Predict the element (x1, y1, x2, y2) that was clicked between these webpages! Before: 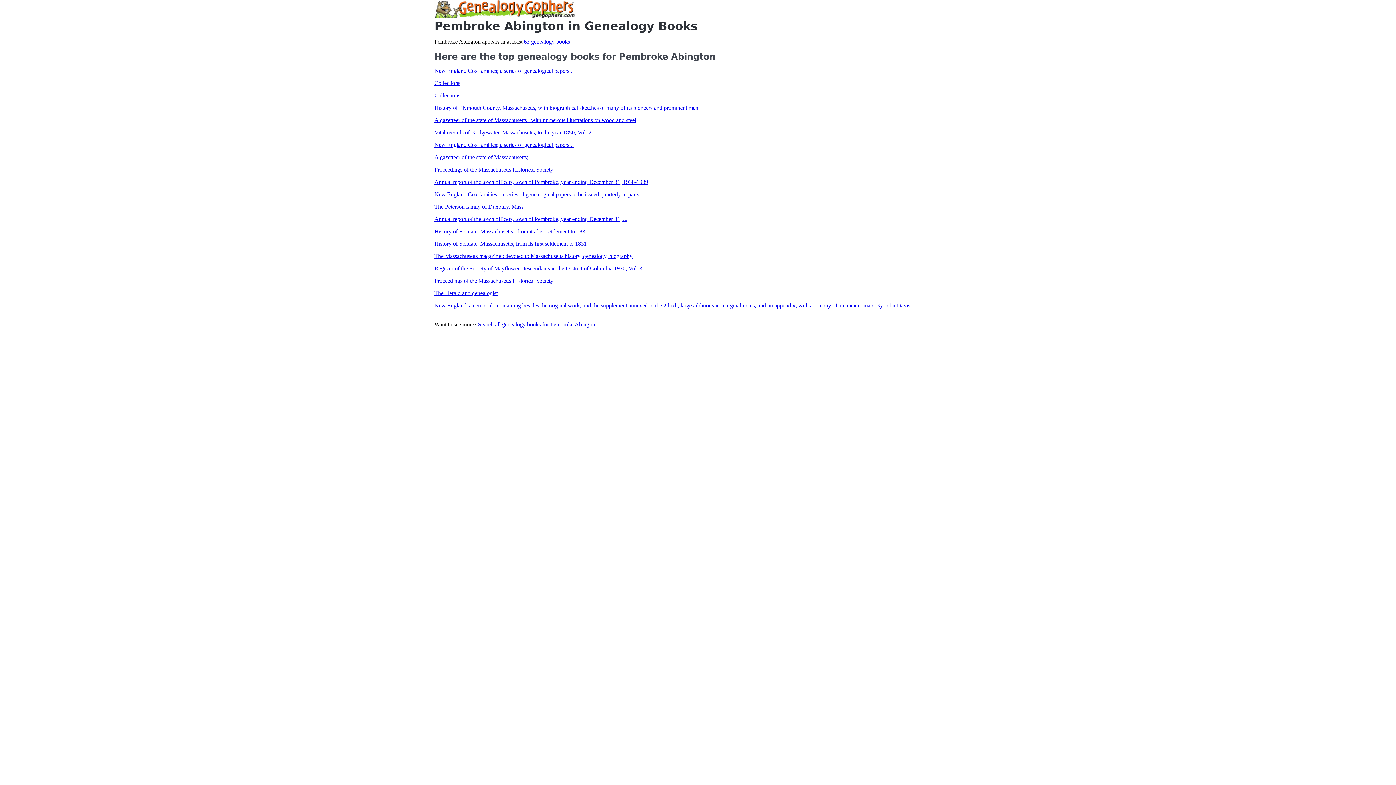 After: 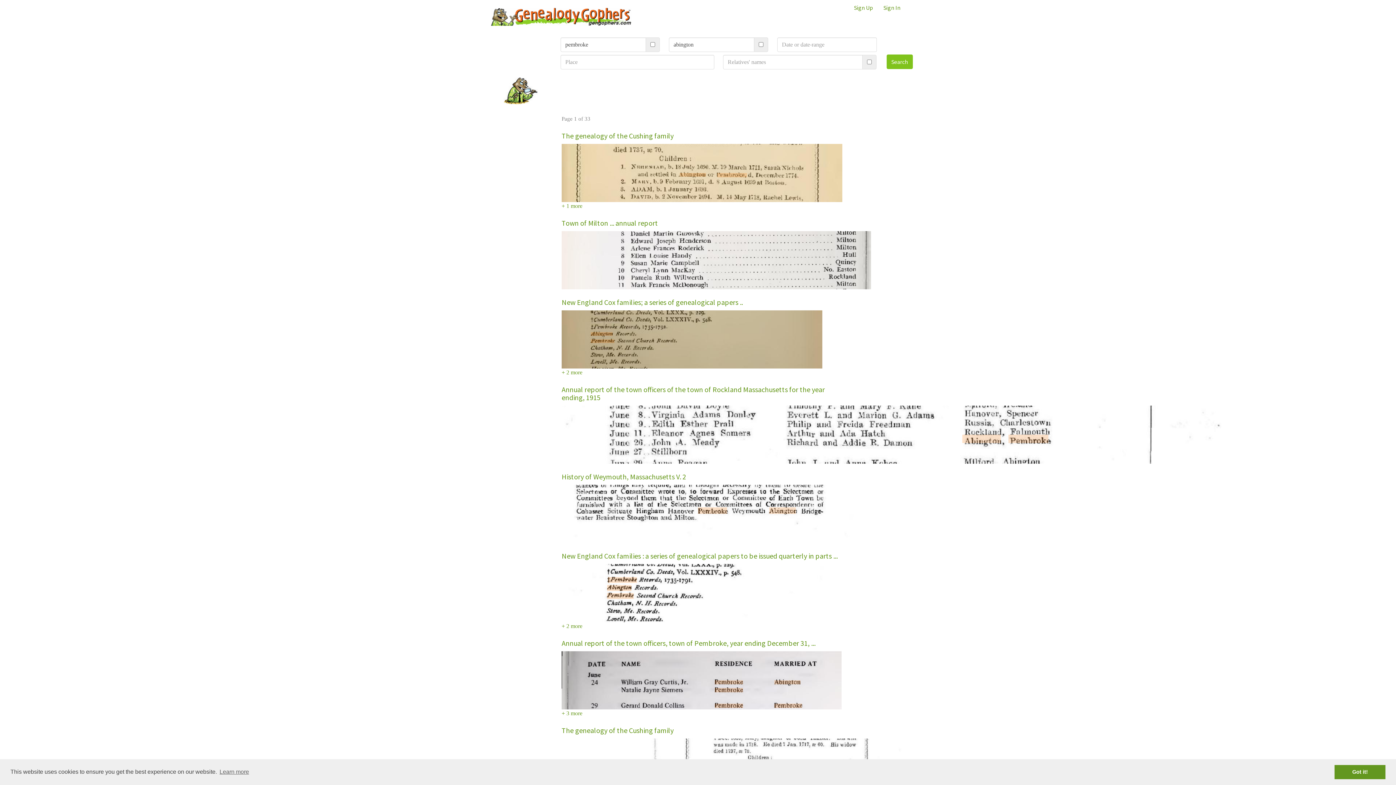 Action: label: Search all genealogy books for Pembroke Abington bbox: (478, 321, 596, 327)